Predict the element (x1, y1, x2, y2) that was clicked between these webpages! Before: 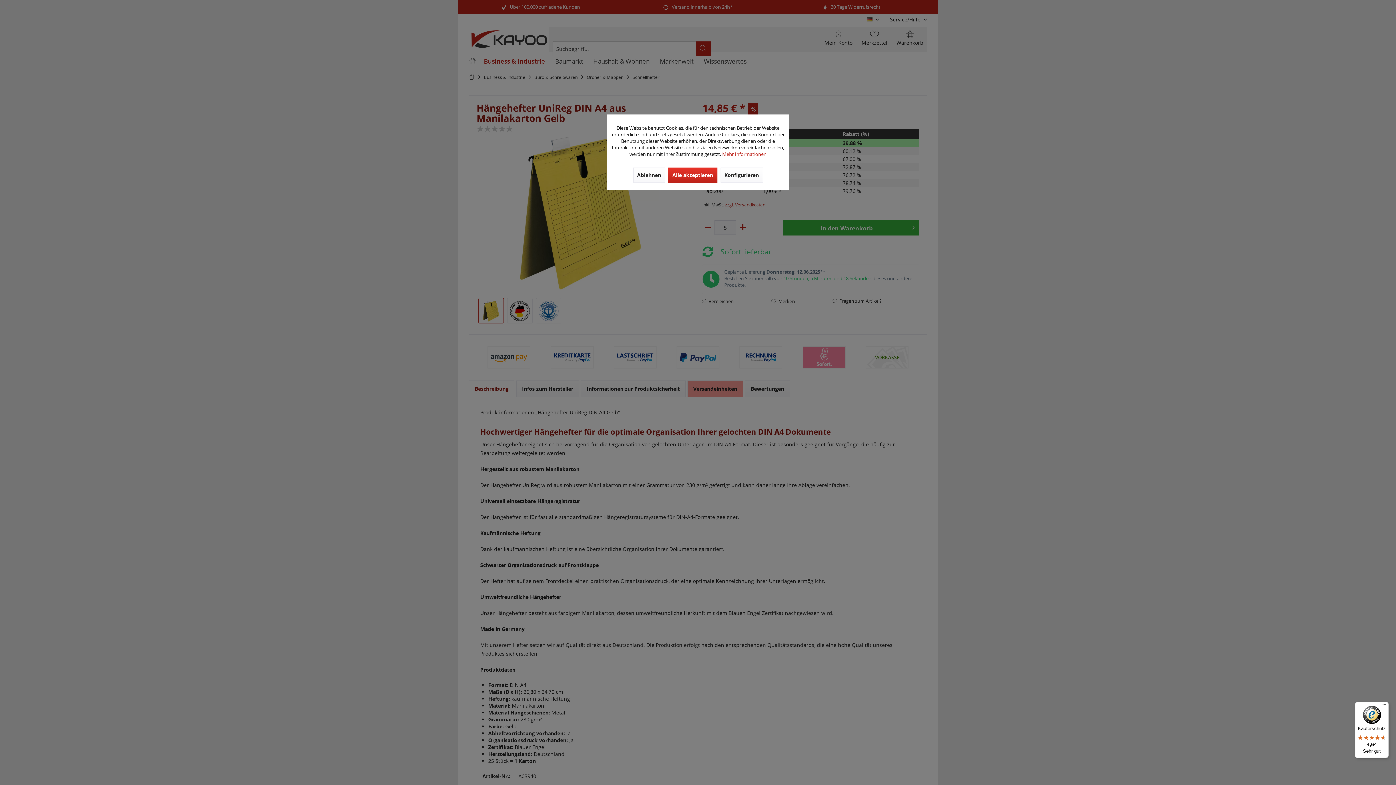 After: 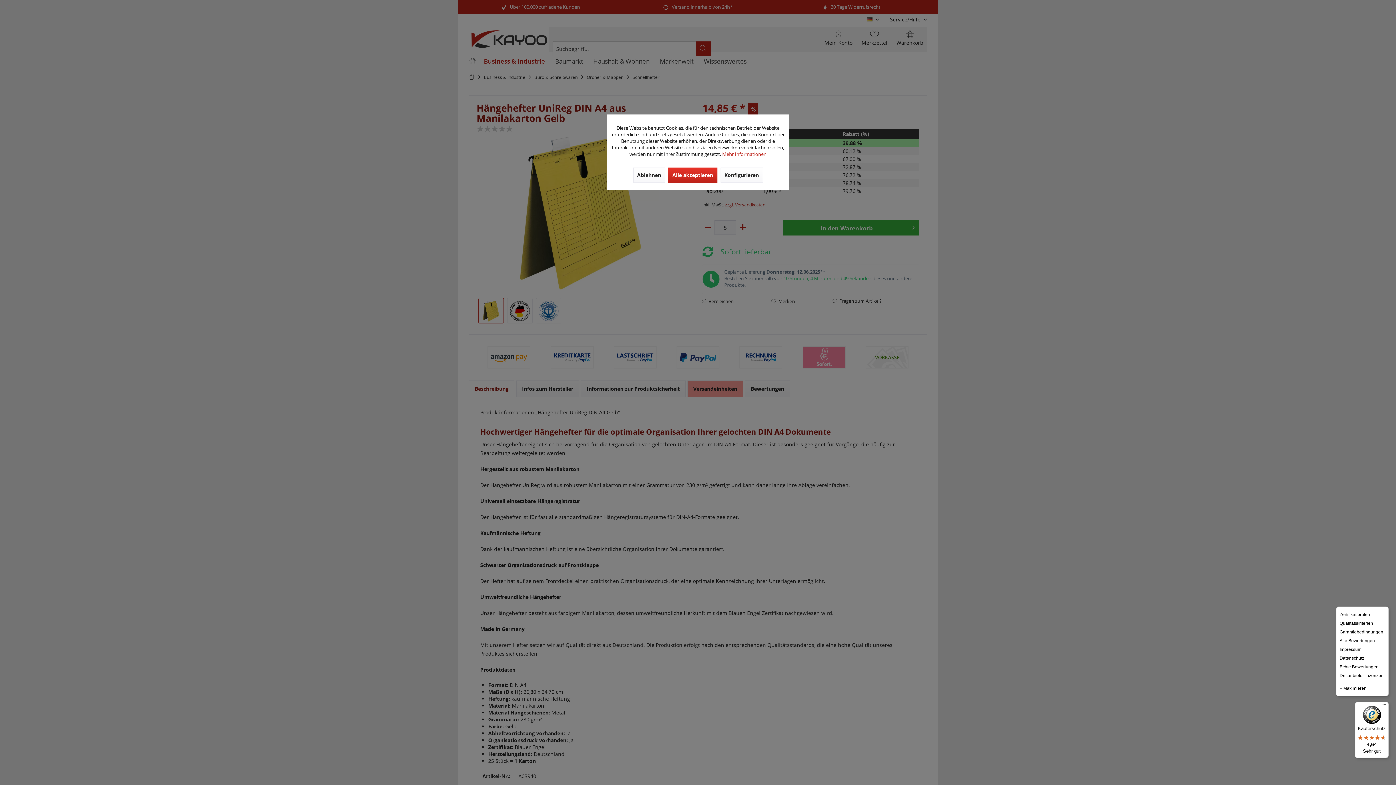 Action: bbox: (1380, 702, 1389, 710) label: Menü